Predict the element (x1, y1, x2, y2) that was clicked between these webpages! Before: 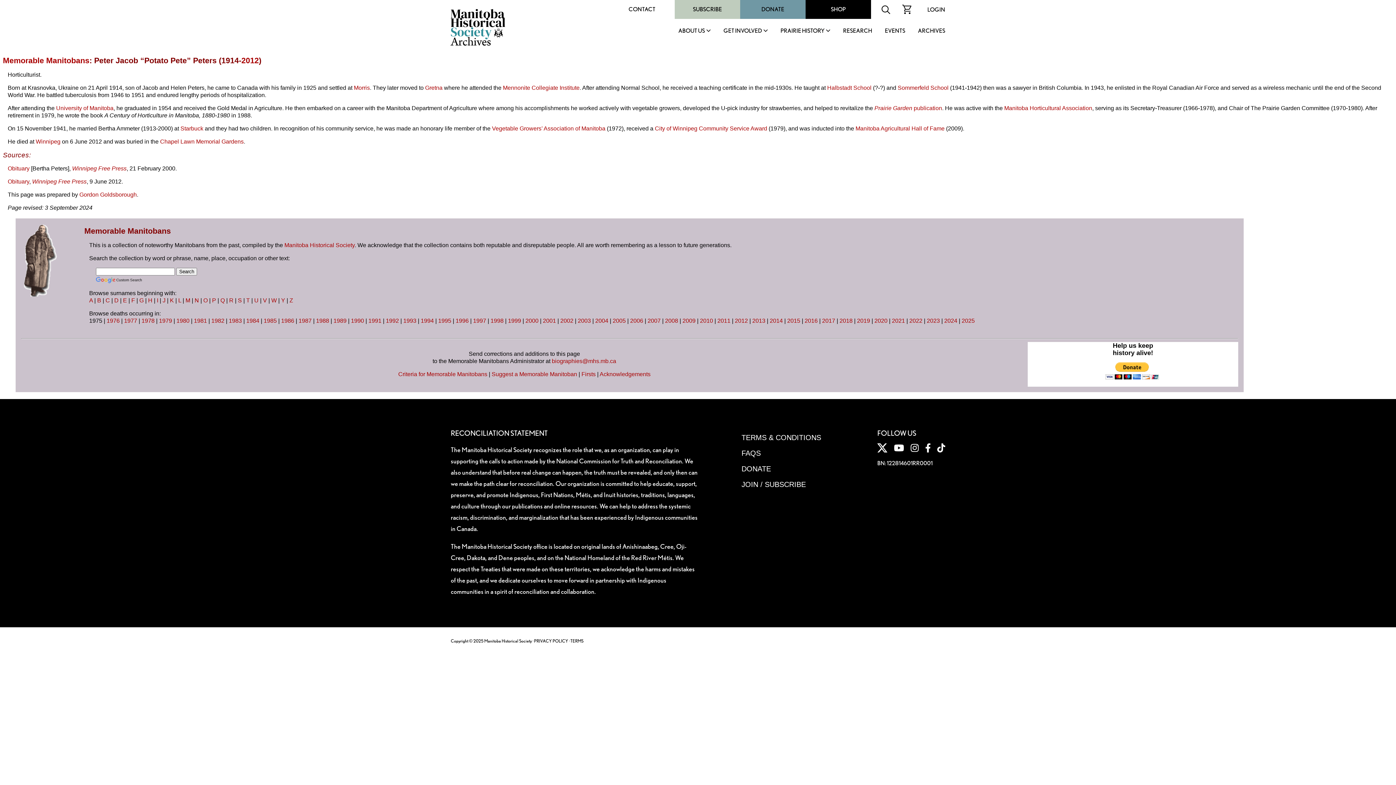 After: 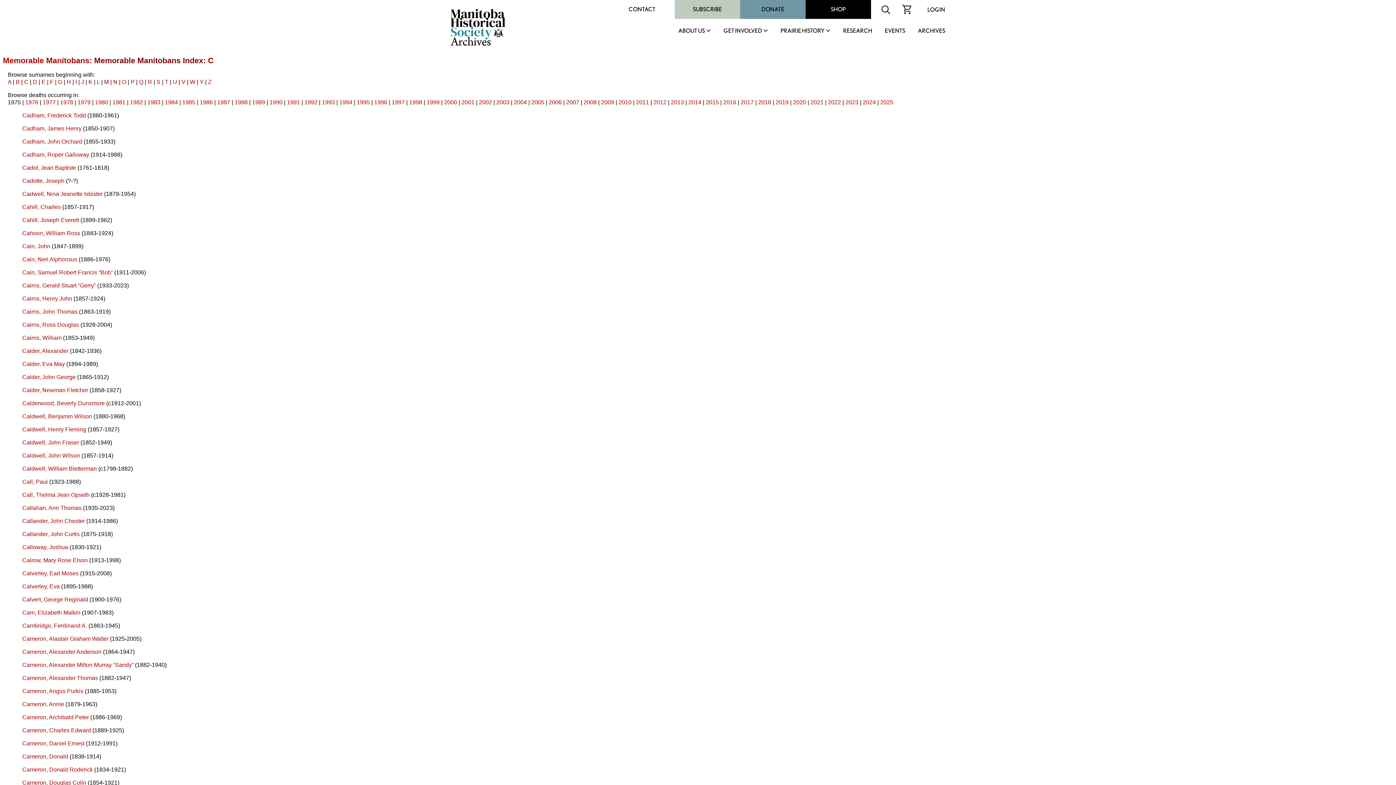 Action: label: C bbox: (105, 297, 109, 303)